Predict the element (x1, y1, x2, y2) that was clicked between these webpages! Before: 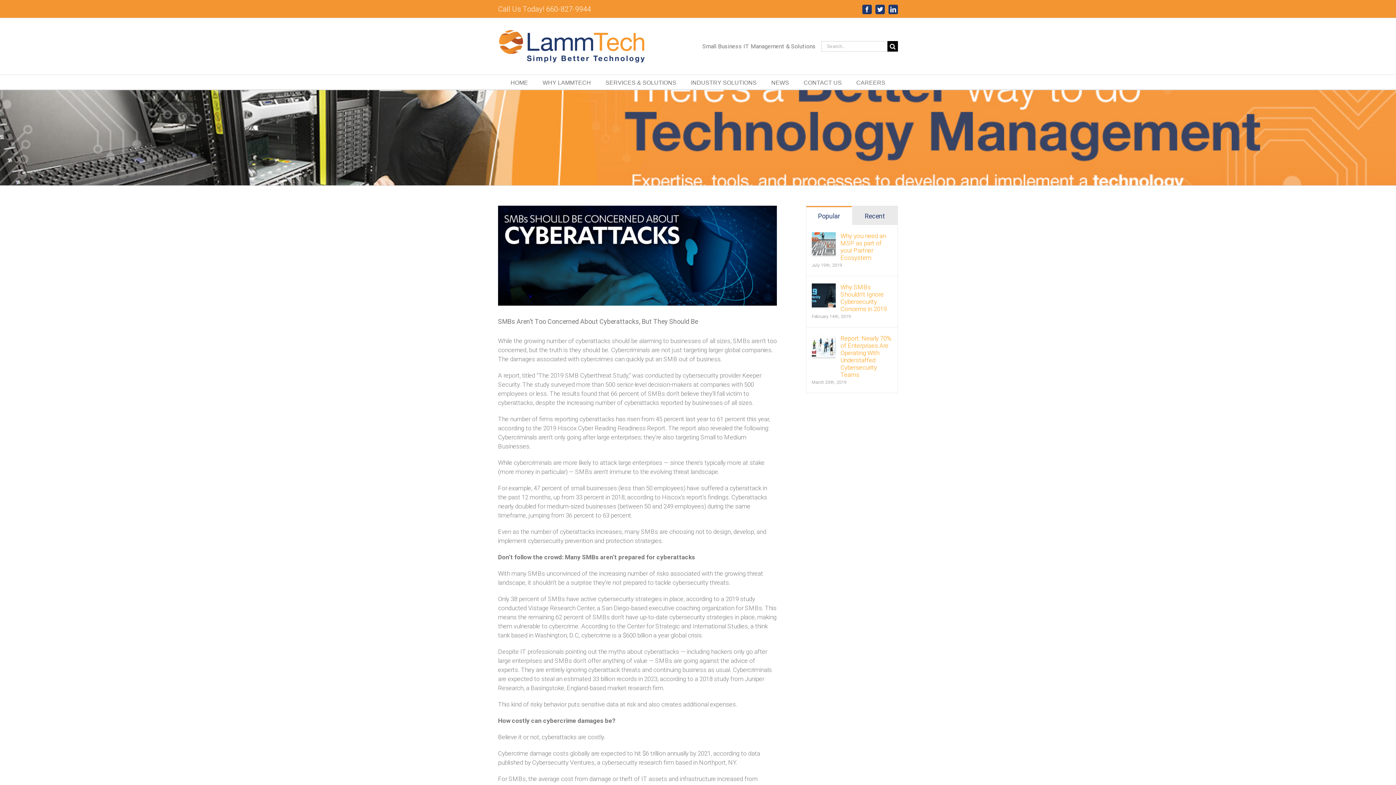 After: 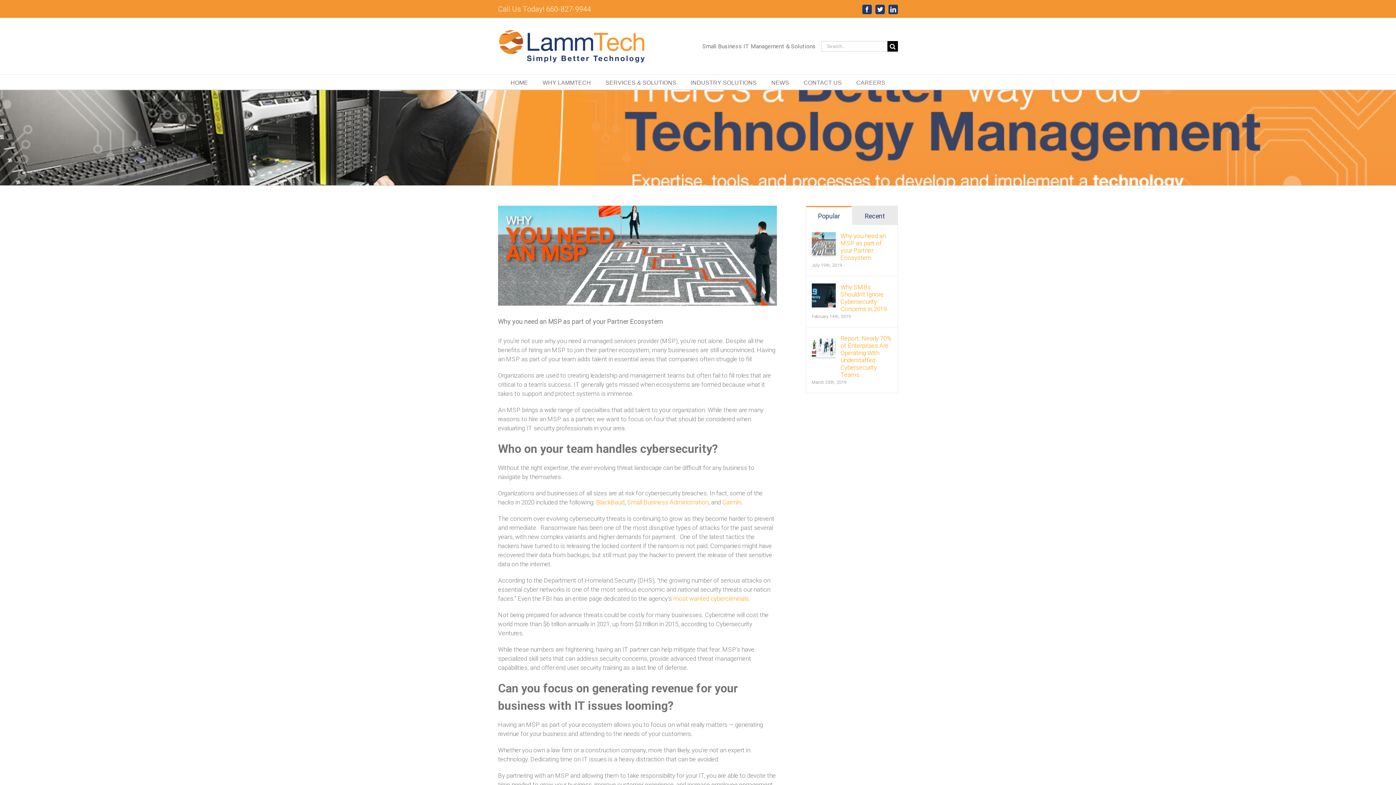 Action: bbox: (840, 232, 892, 261) label: Why you need an MSP as part of your Partner Ecosystem